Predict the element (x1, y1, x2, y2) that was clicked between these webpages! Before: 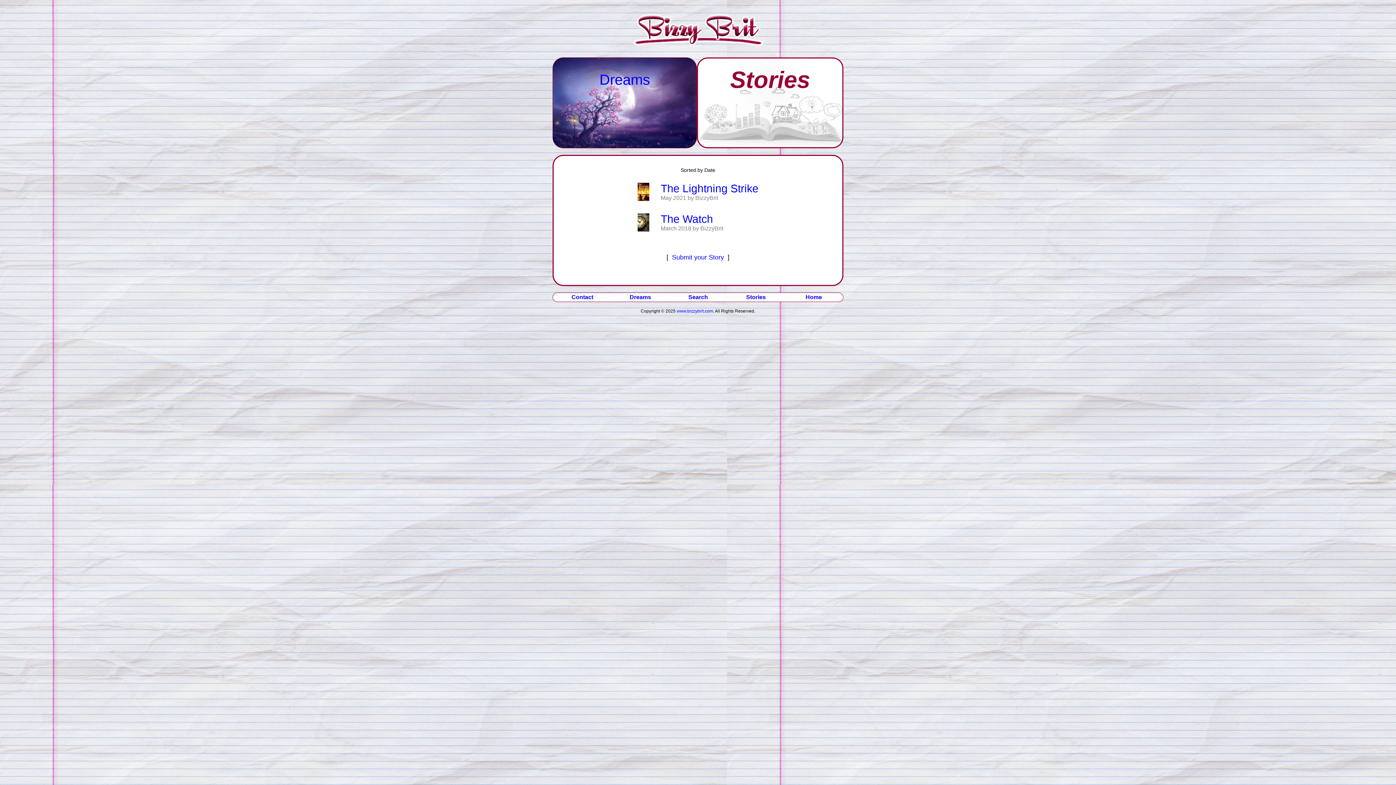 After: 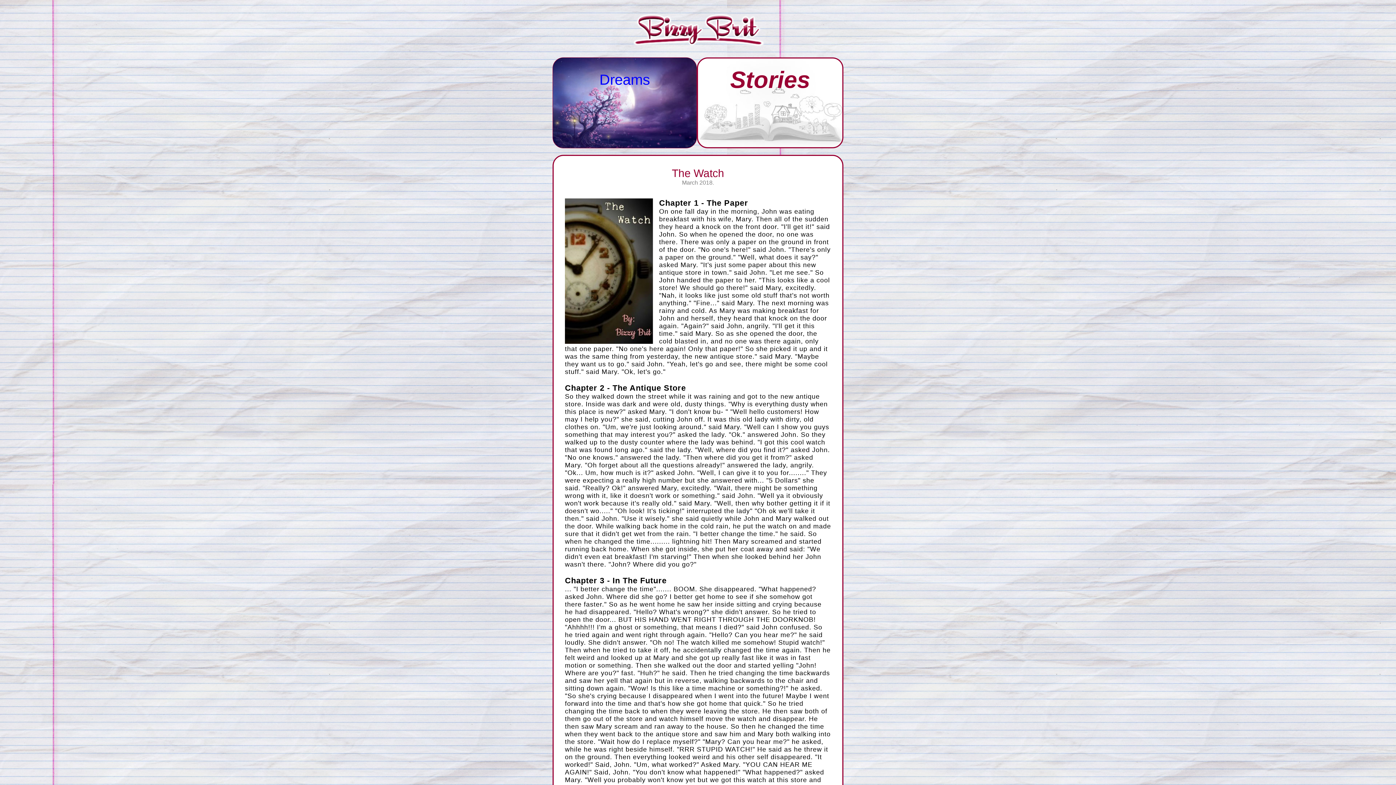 Action: label: The Watch bbox: (660, 213, 713, 225)